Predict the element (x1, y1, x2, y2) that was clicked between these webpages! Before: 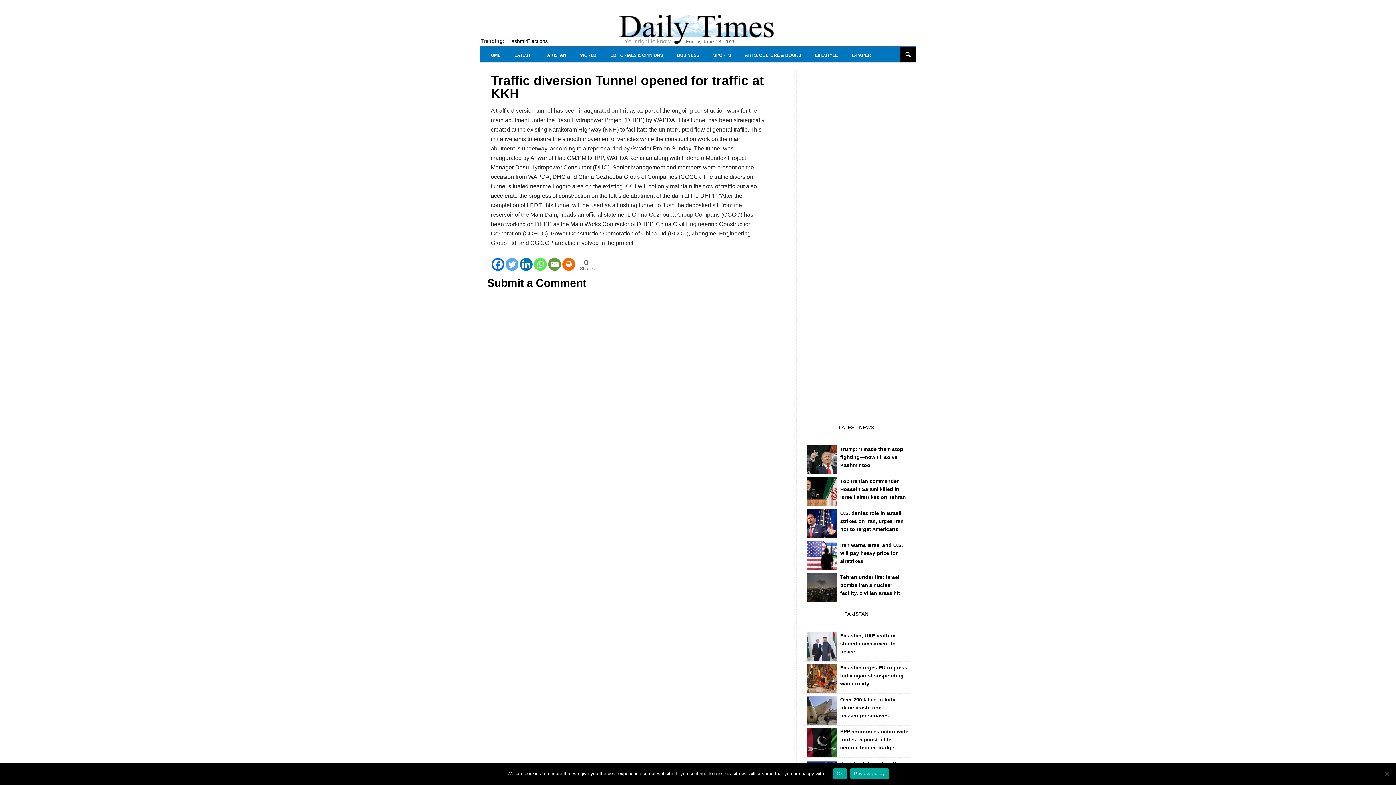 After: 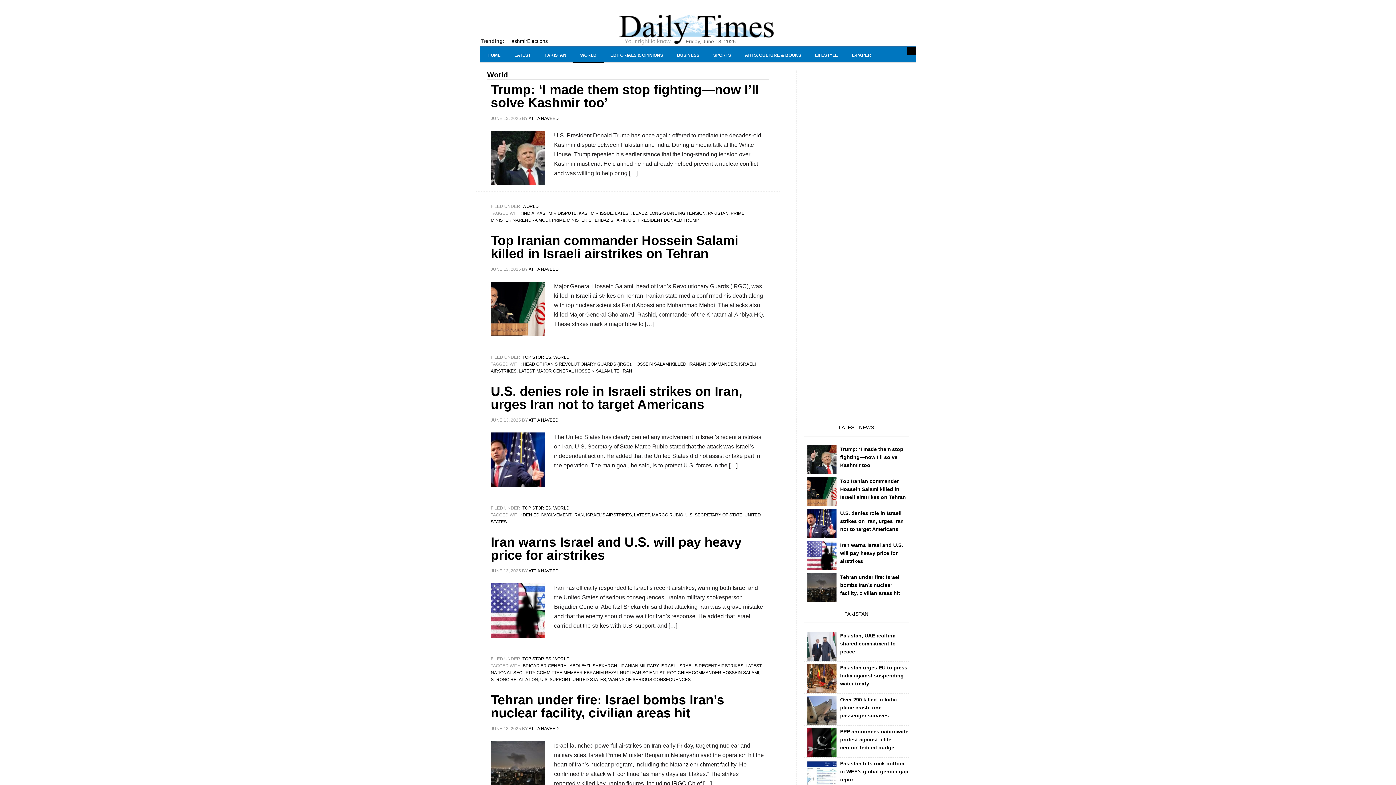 Action: label: WORLD bbox: (572, 46, 604, 63)